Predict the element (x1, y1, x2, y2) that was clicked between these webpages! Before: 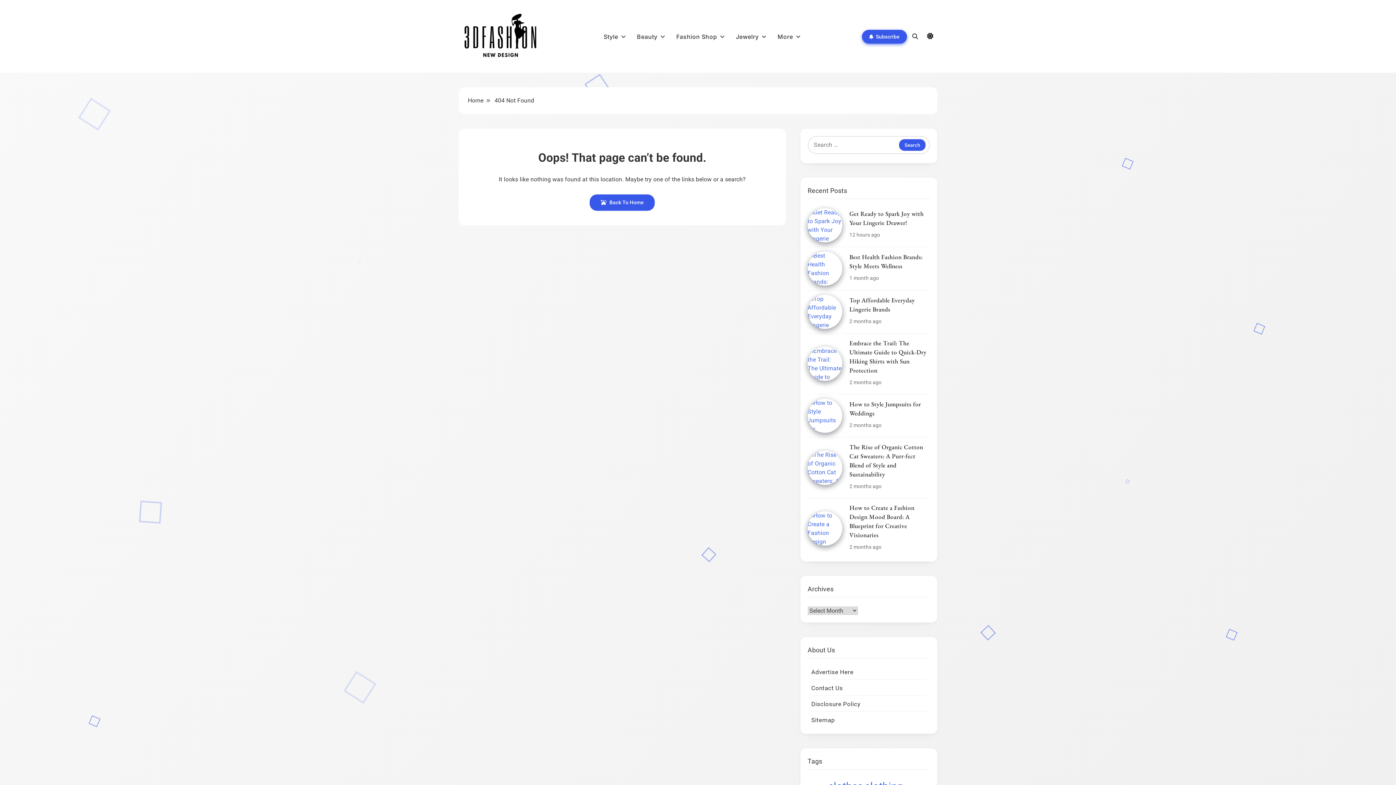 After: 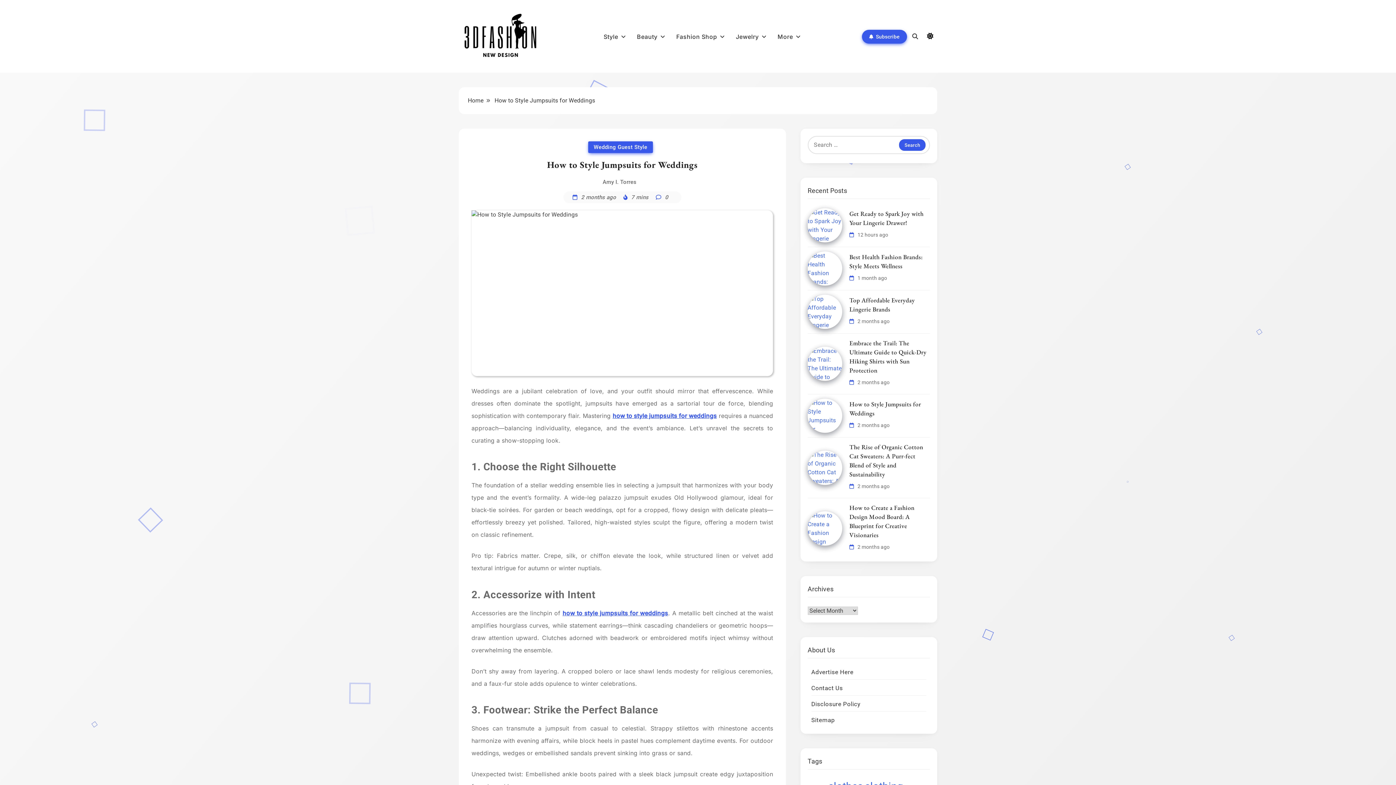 Action: label: 2 months ago bbox: (849, 422, 881, 428)